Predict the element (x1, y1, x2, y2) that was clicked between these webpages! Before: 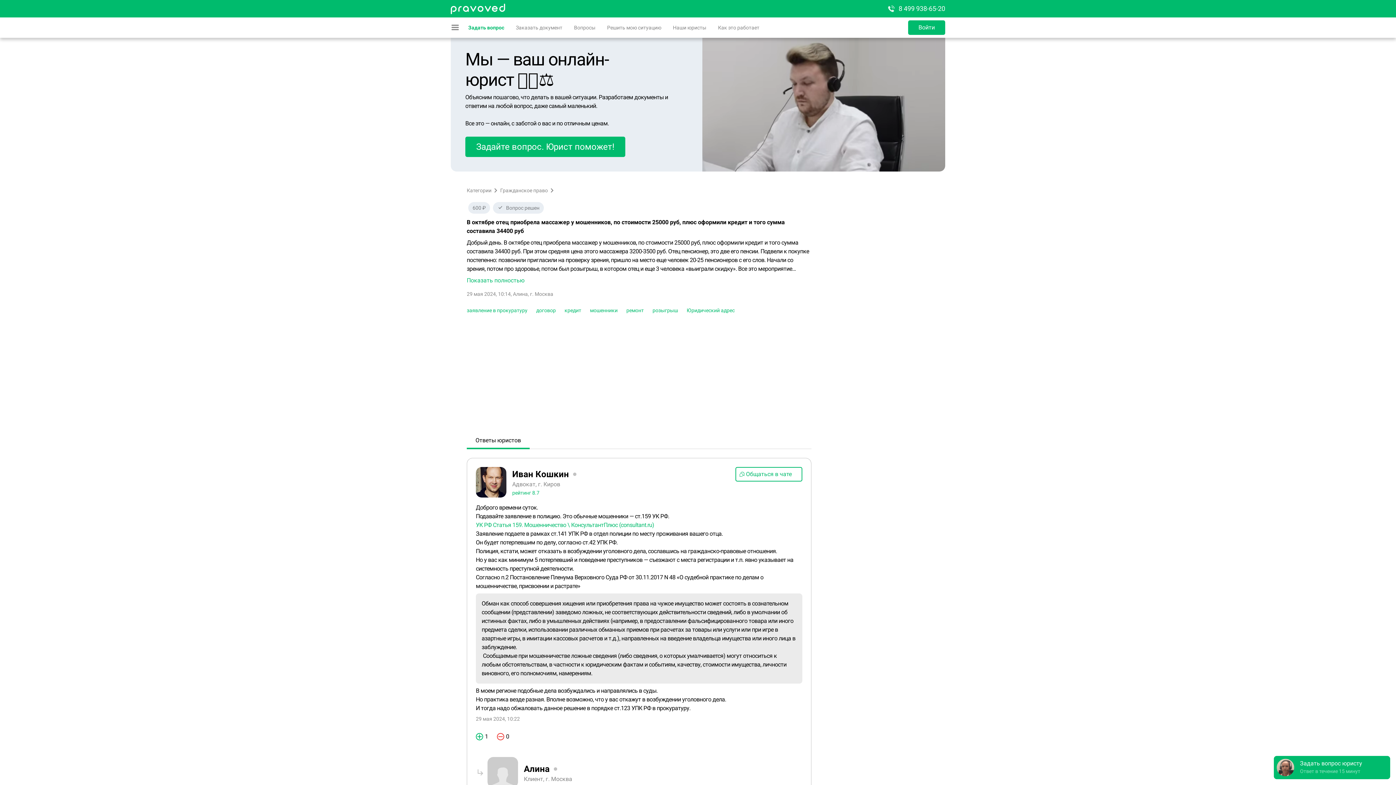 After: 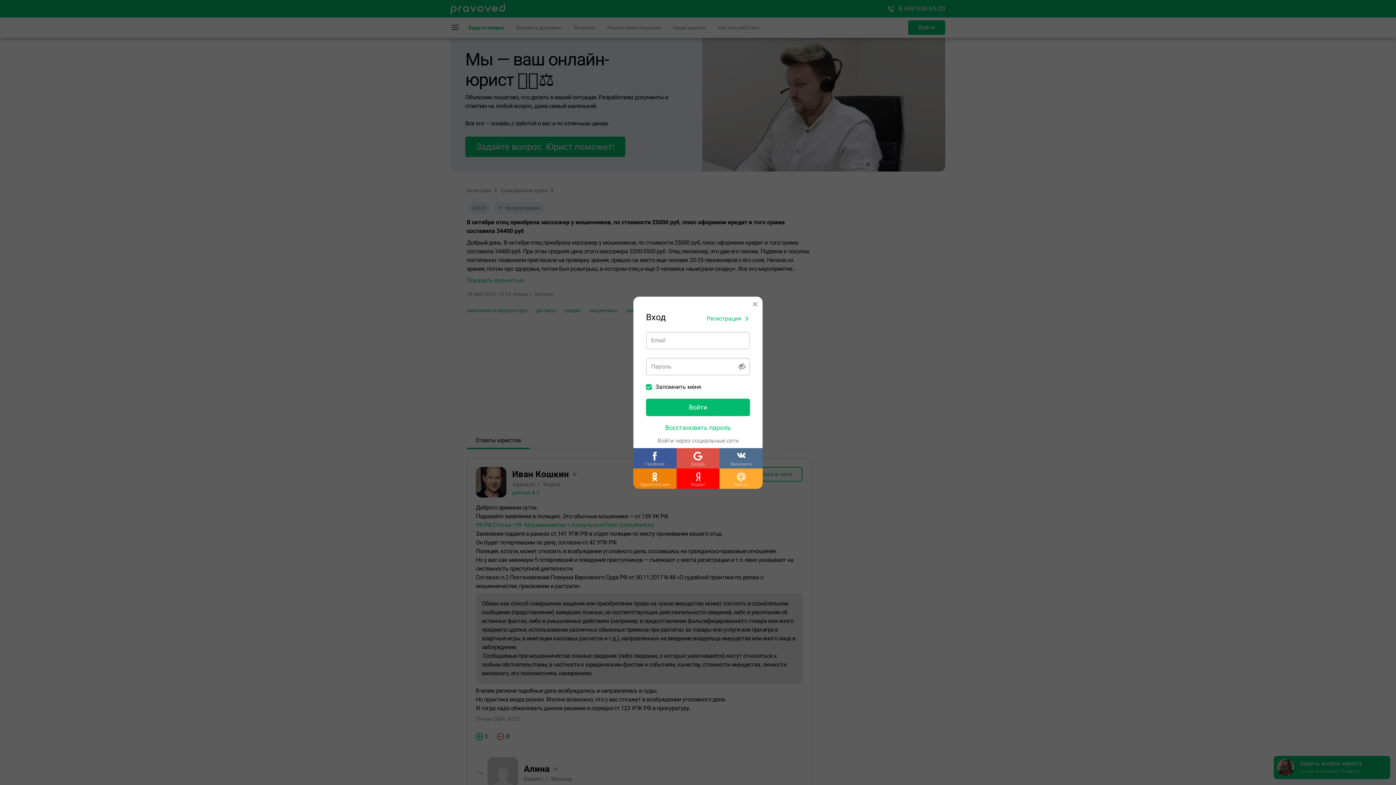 Action: label: Войти bbox: (908, 20, 945, 34)